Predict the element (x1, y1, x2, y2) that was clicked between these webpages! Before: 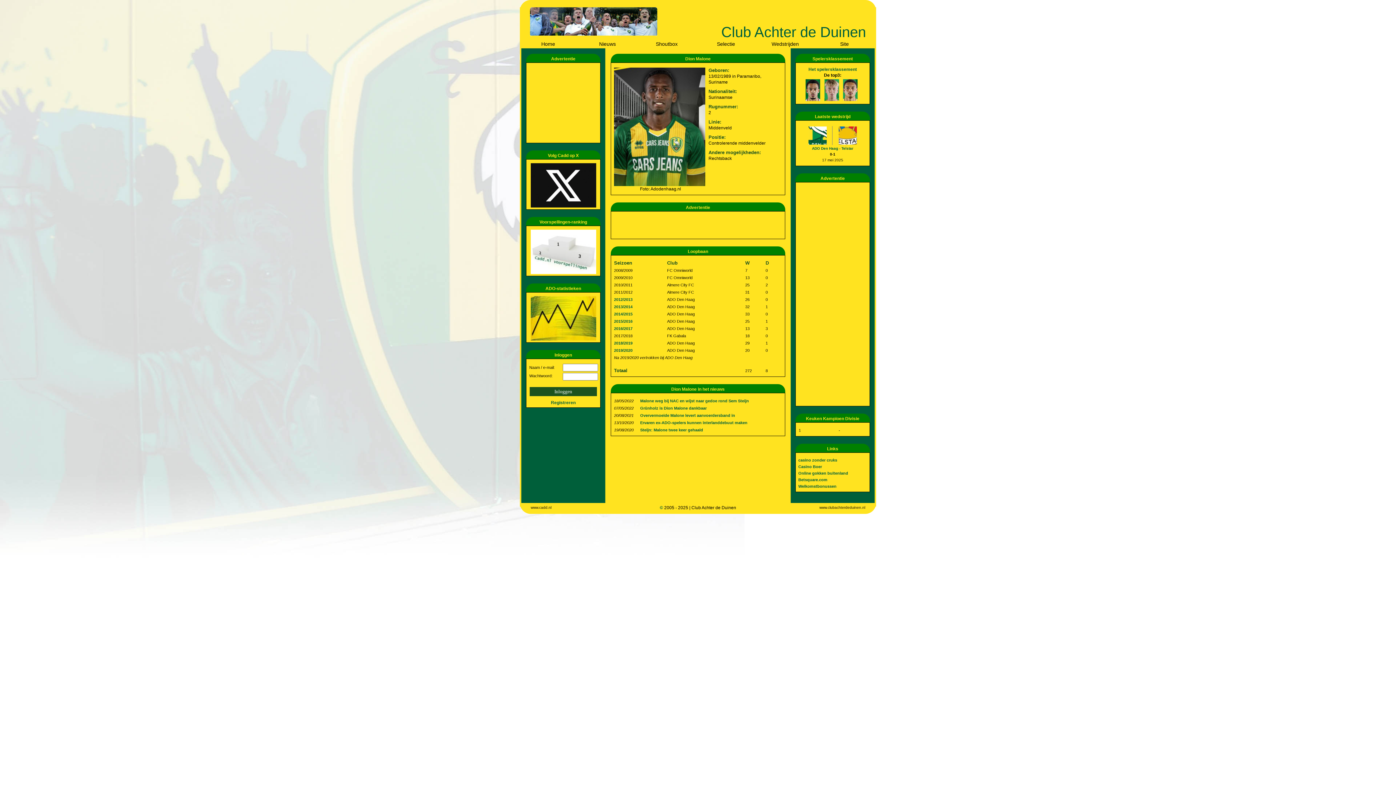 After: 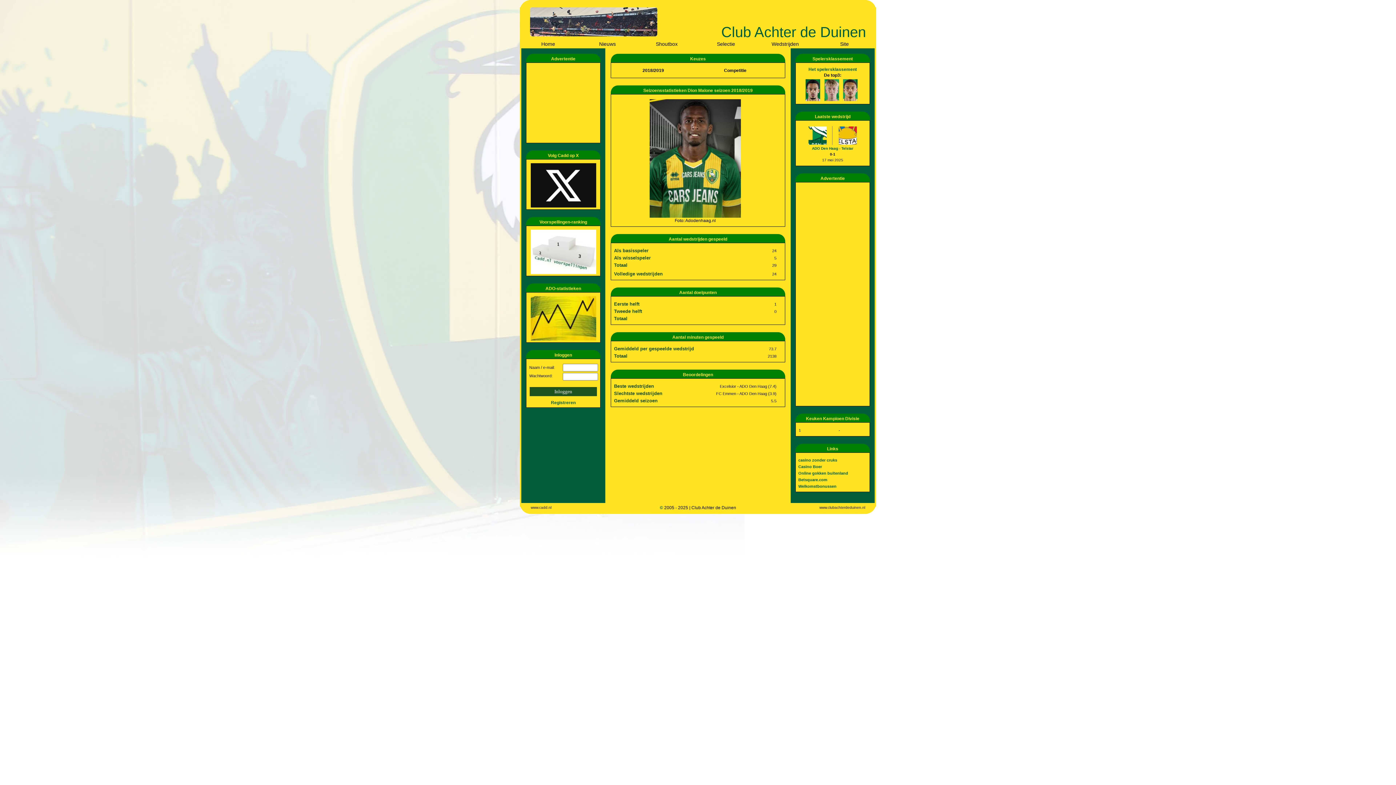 Action: bbox: (614, 341, 632, 345) label: 2018/2019